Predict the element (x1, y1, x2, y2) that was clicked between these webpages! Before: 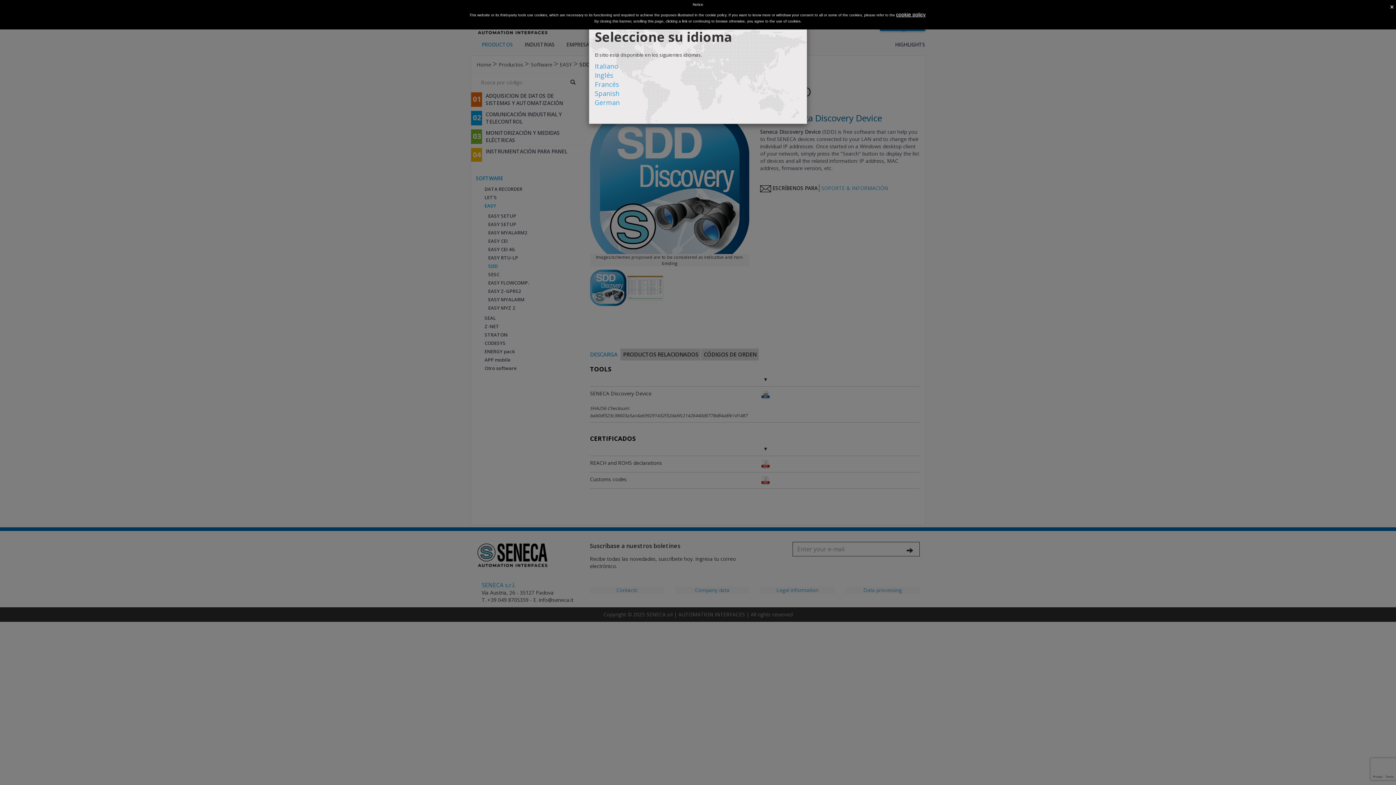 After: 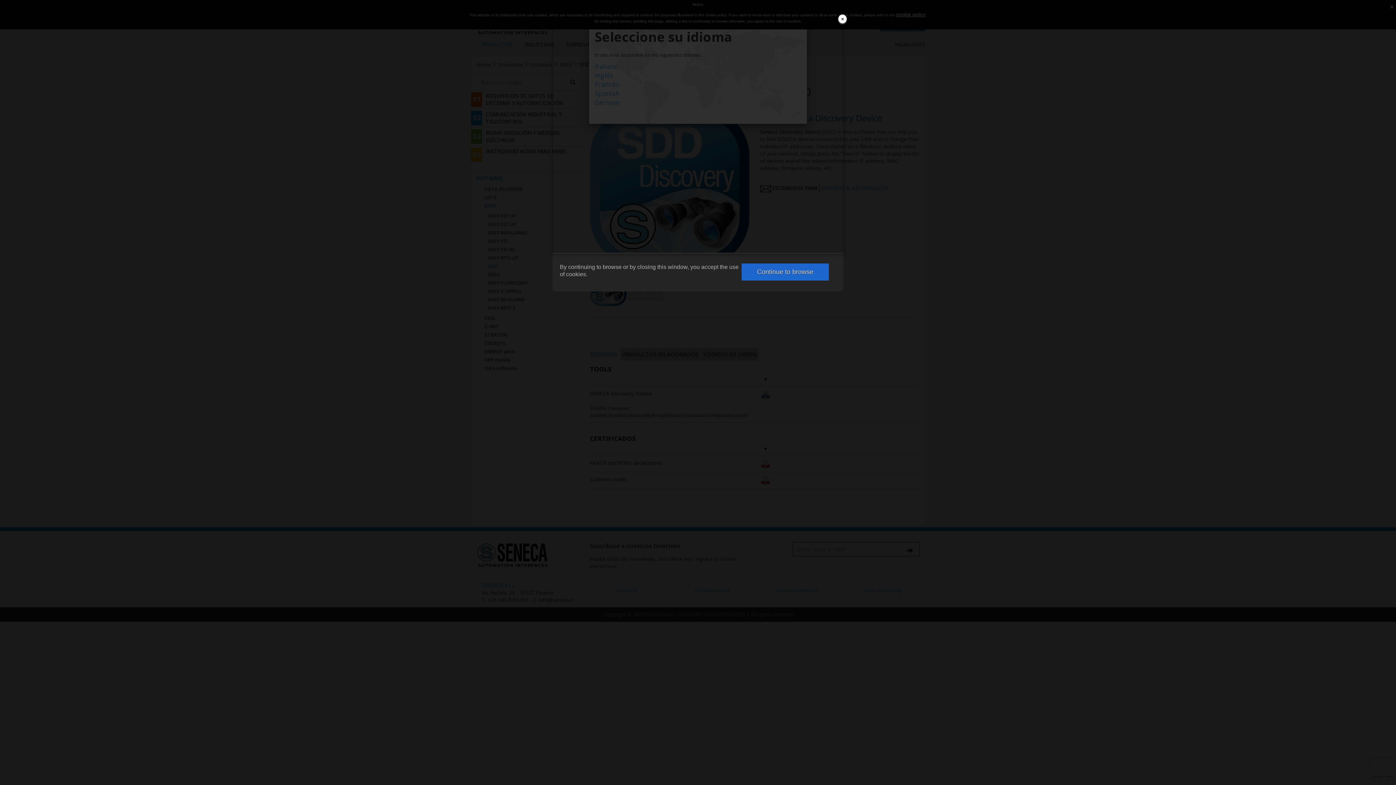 Action: label: cookie policy bbox: (896, 11, 925, 17)